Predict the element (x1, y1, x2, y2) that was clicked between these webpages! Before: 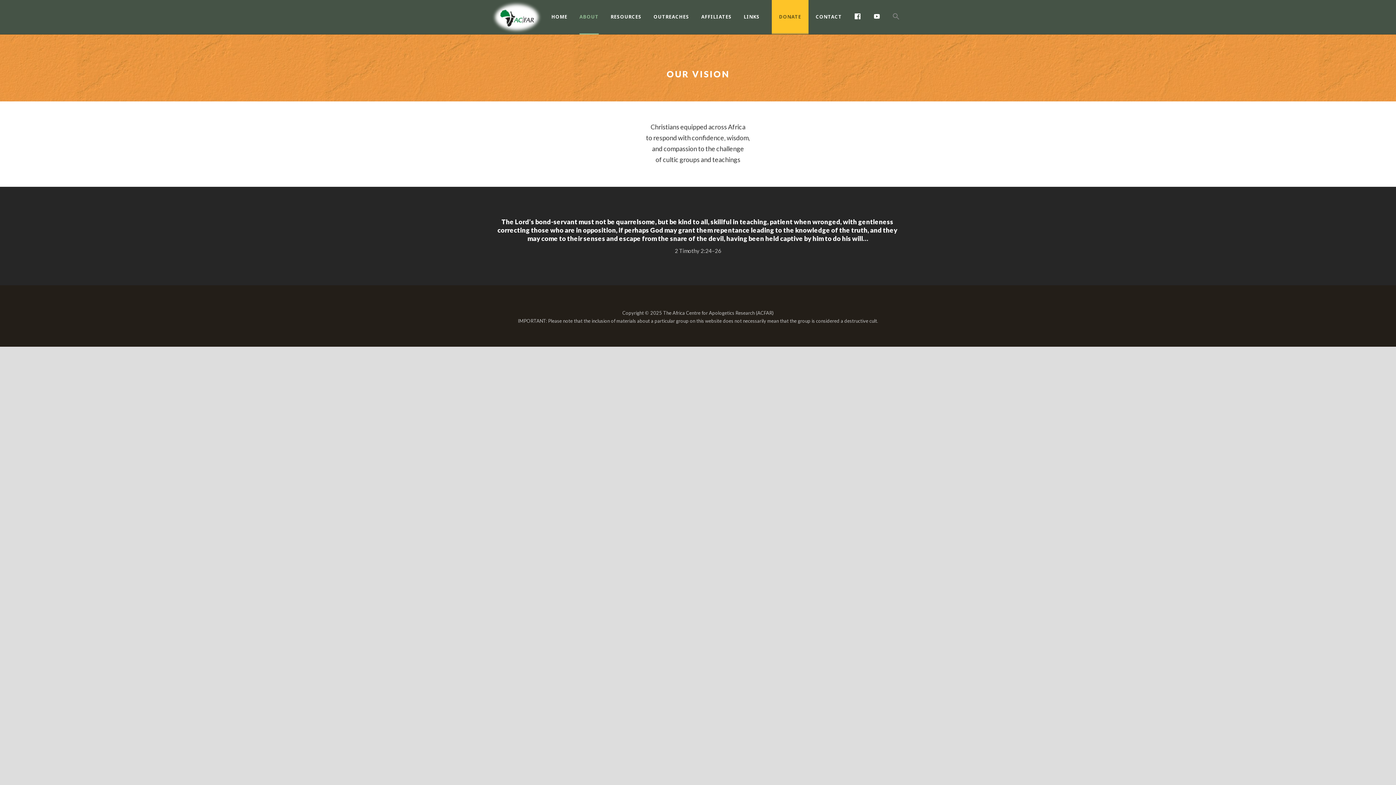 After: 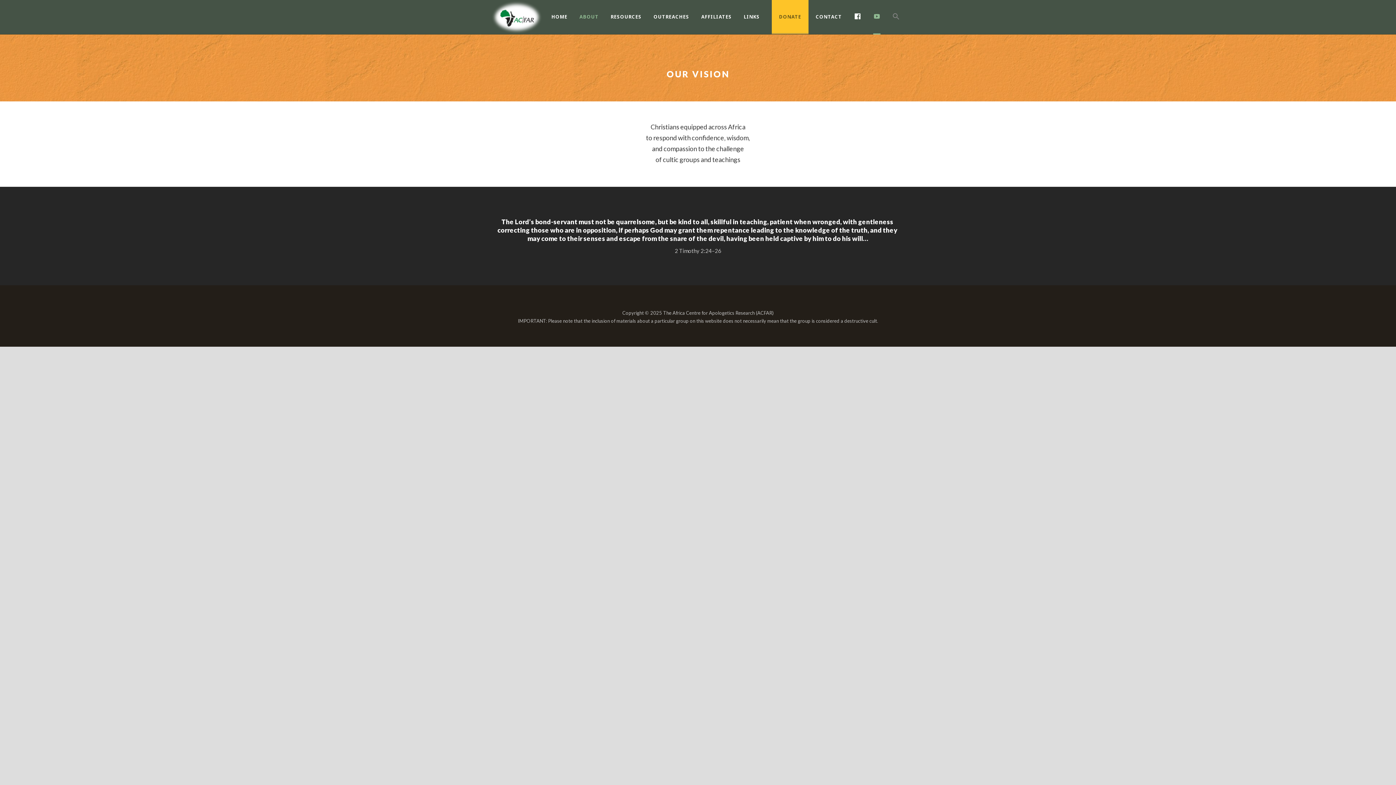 Action: bbox: (873, 12, 892, 33)